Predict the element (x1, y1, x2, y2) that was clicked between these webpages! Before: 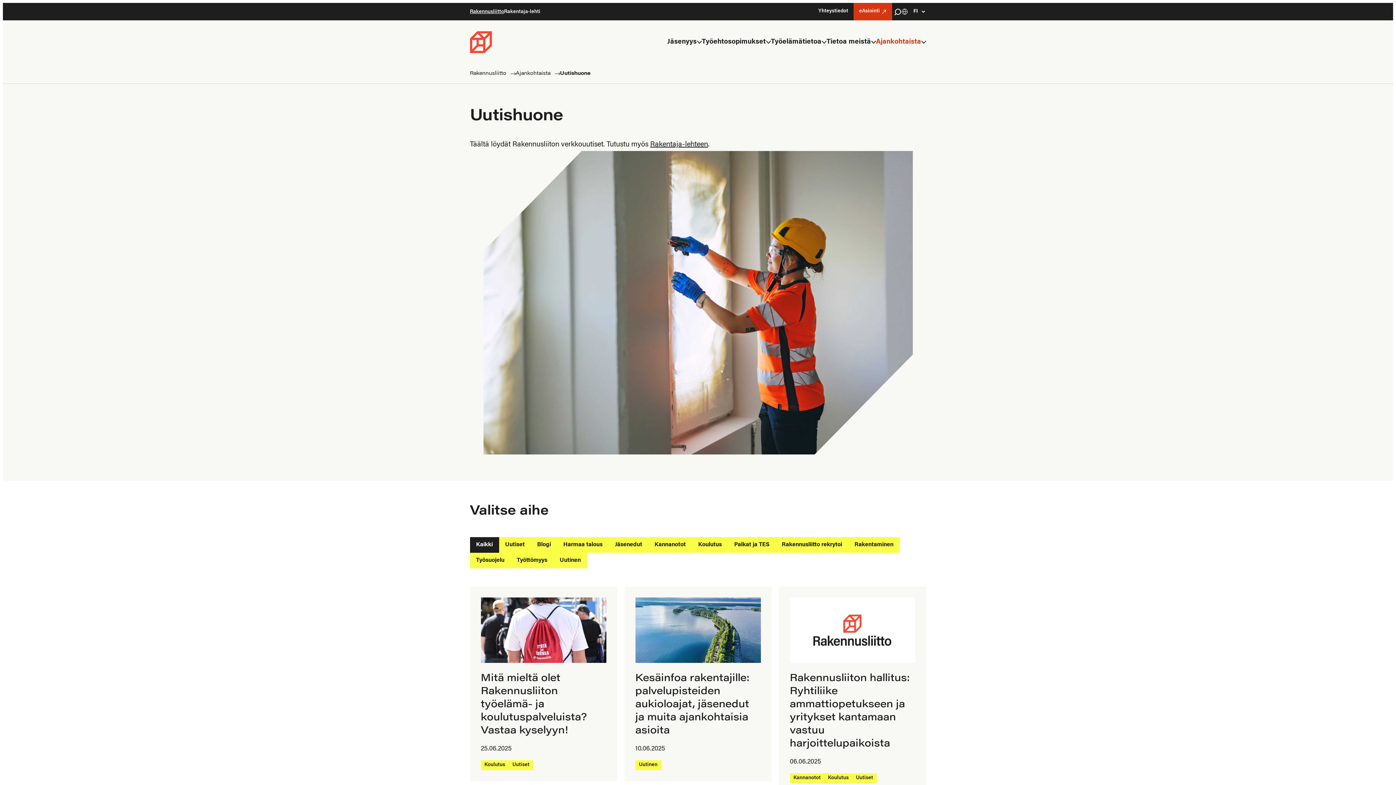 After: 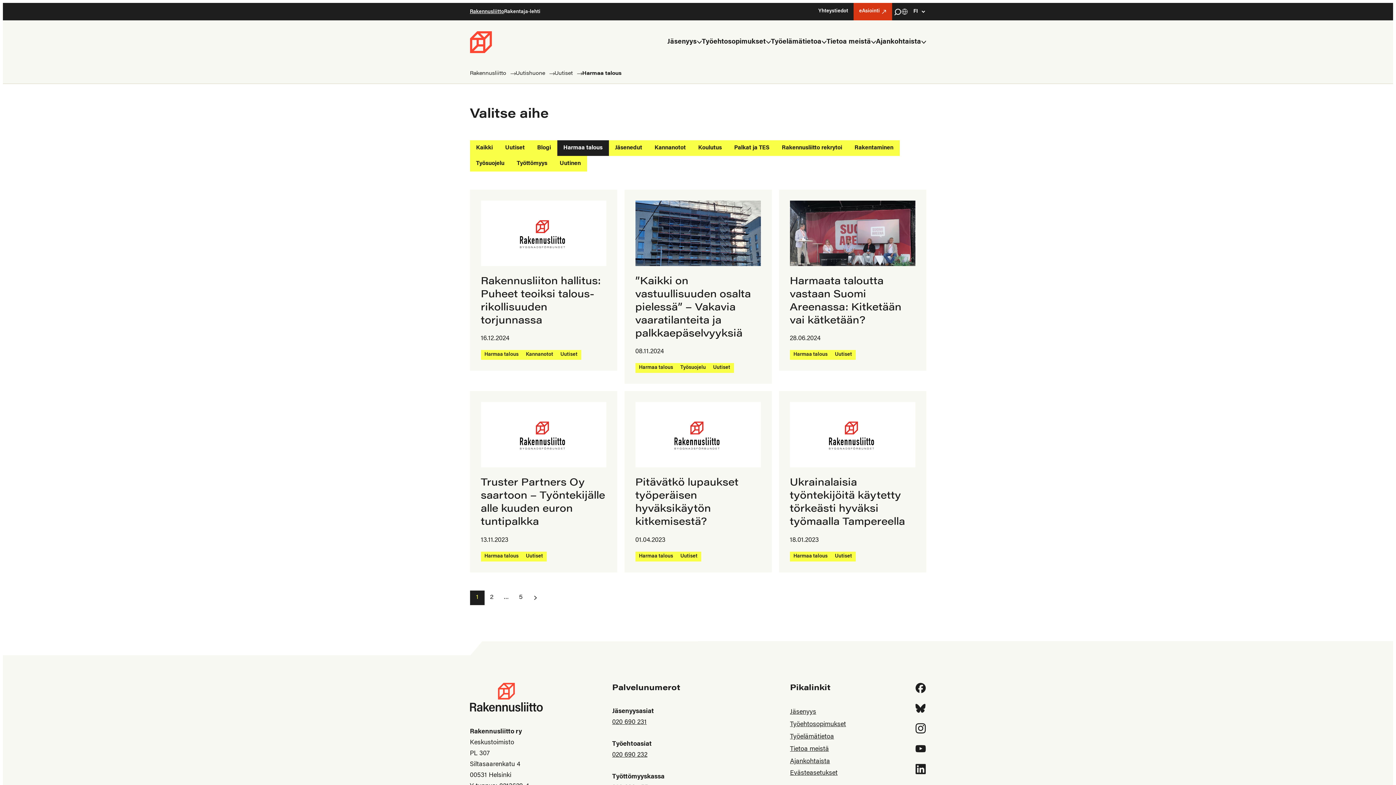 Action: label: Harmaa talous bbox: (557, 537, 608, 553)